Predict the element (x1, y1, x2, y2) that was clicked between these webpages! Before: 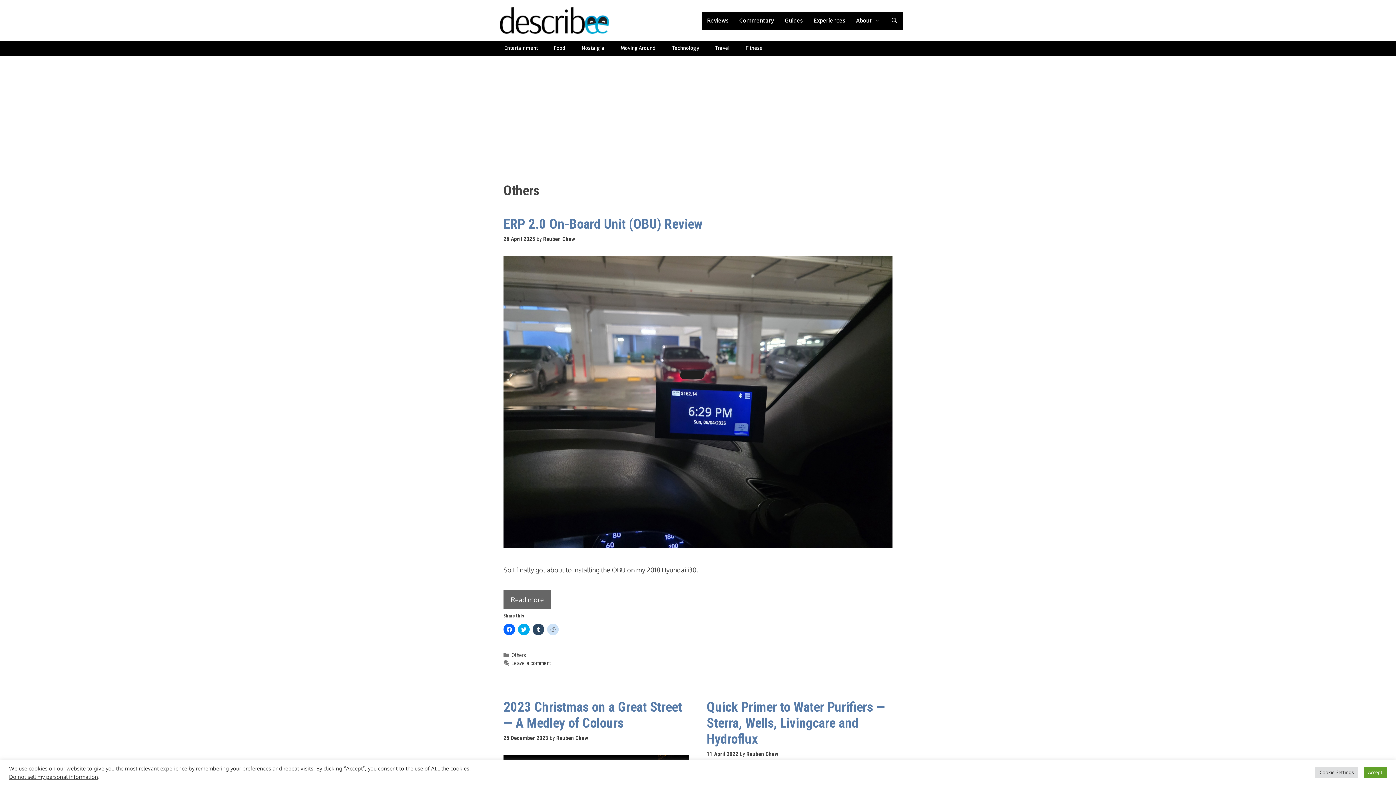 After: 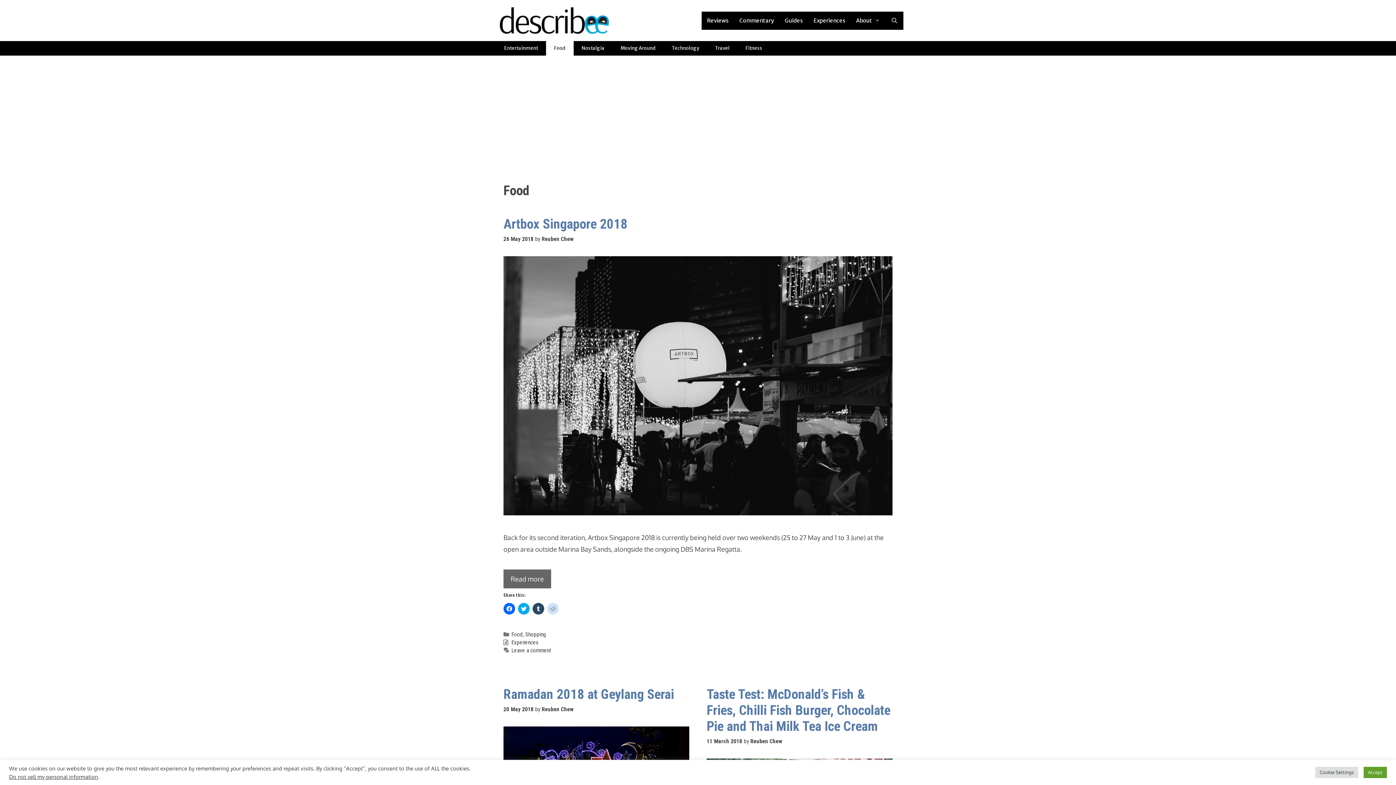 Action: bbox: (546, 41, 573, 55) label: Food